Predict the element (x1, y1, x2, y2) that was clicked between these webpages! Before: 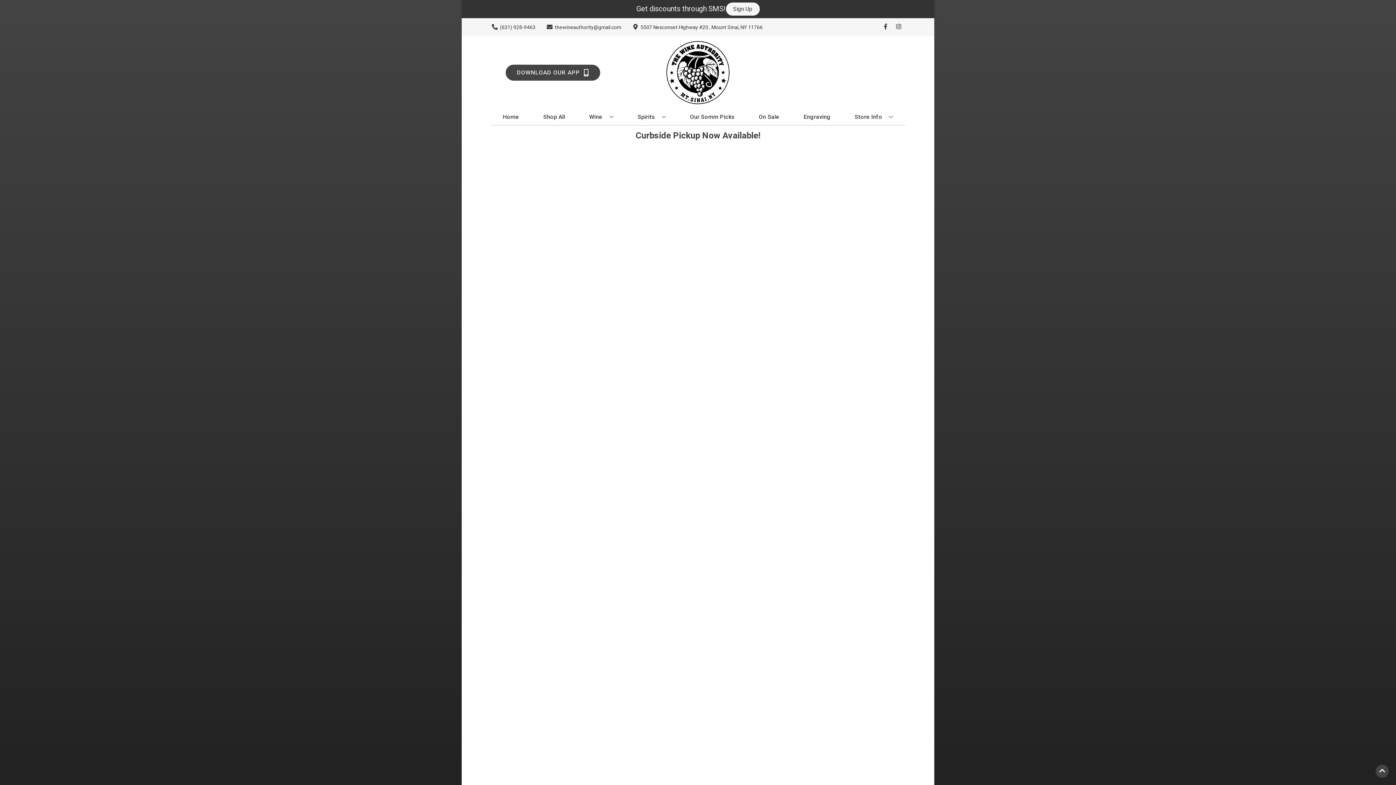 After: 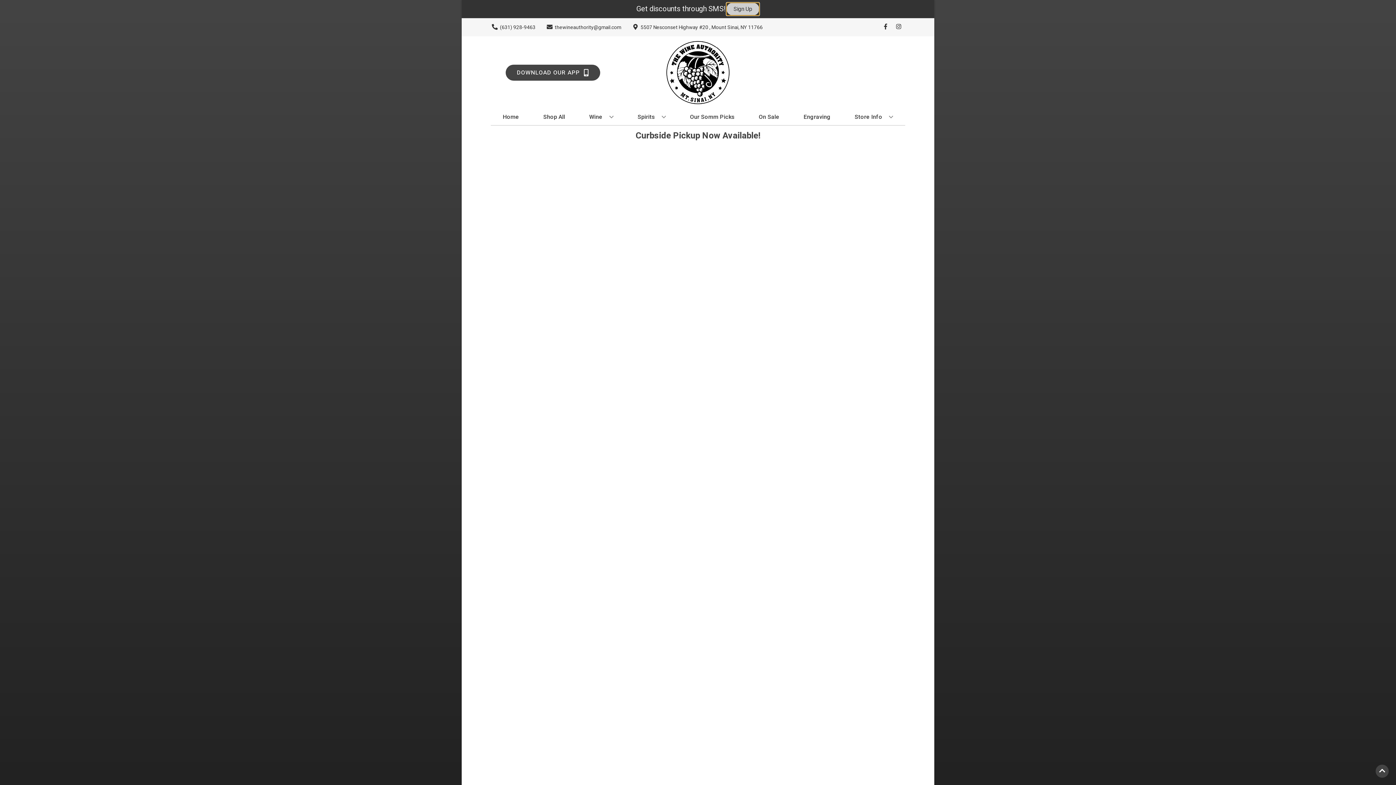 Action: bbox: (726, 2, 759, 15) label: Sign Up